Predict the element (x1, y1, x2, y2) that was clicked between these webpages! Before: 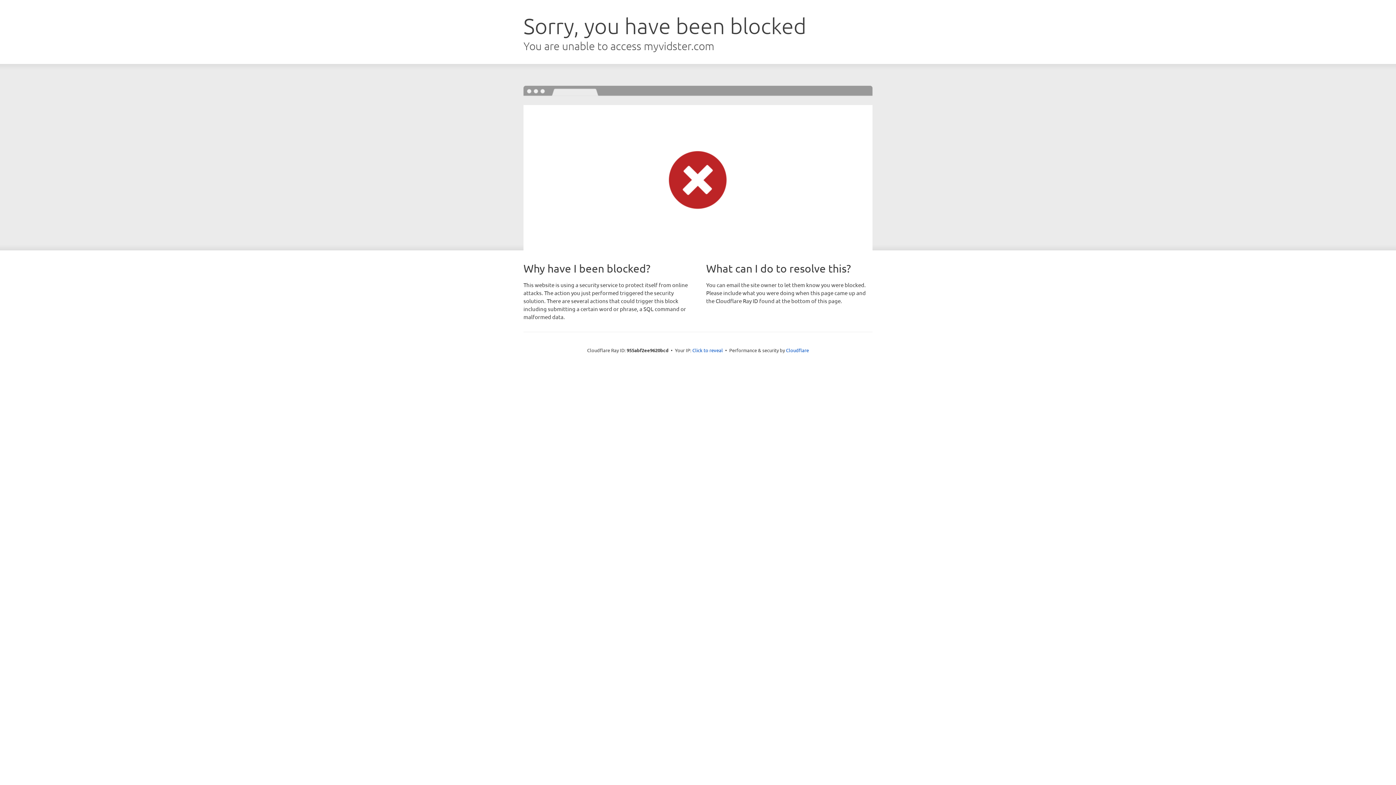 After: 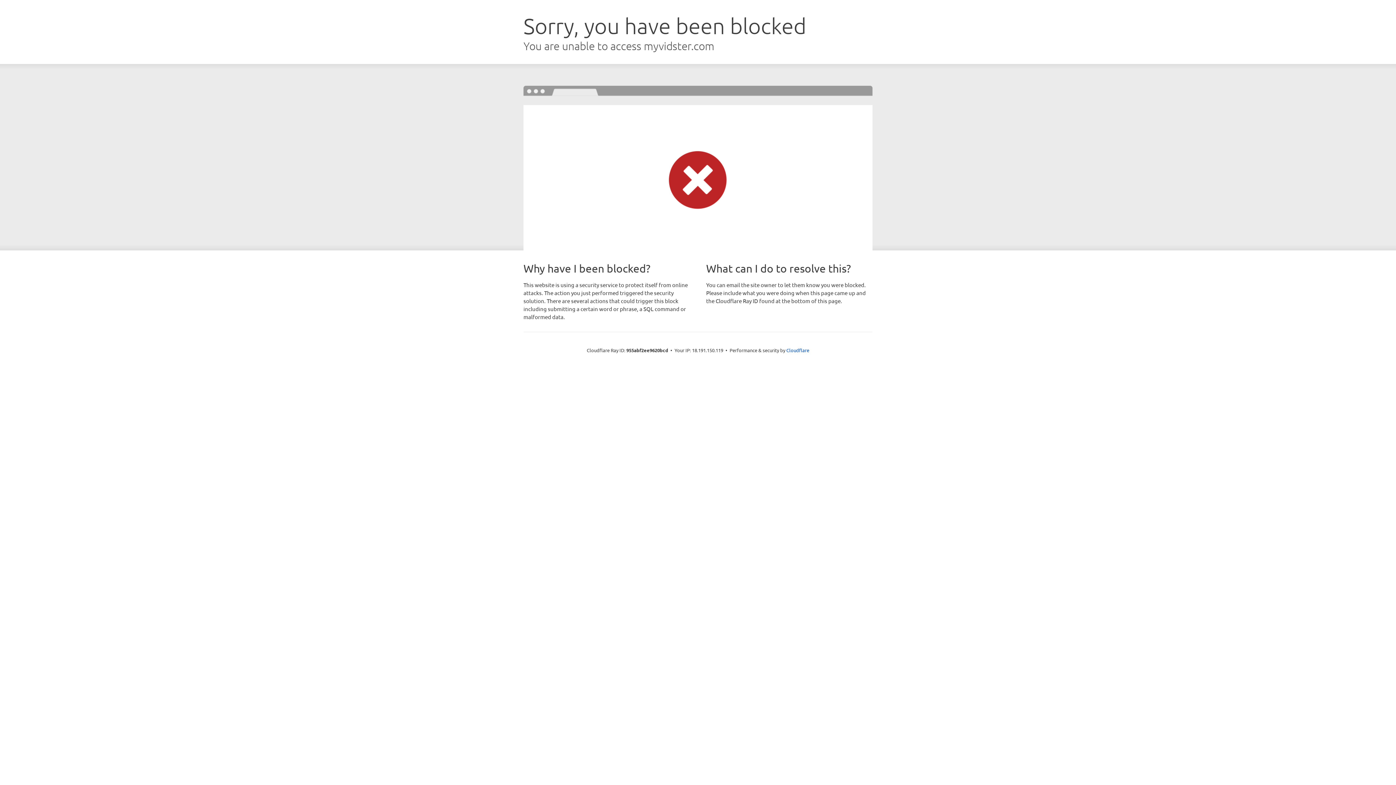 Action: label: Click to reveal bbox: (692, 346, 723, 353)